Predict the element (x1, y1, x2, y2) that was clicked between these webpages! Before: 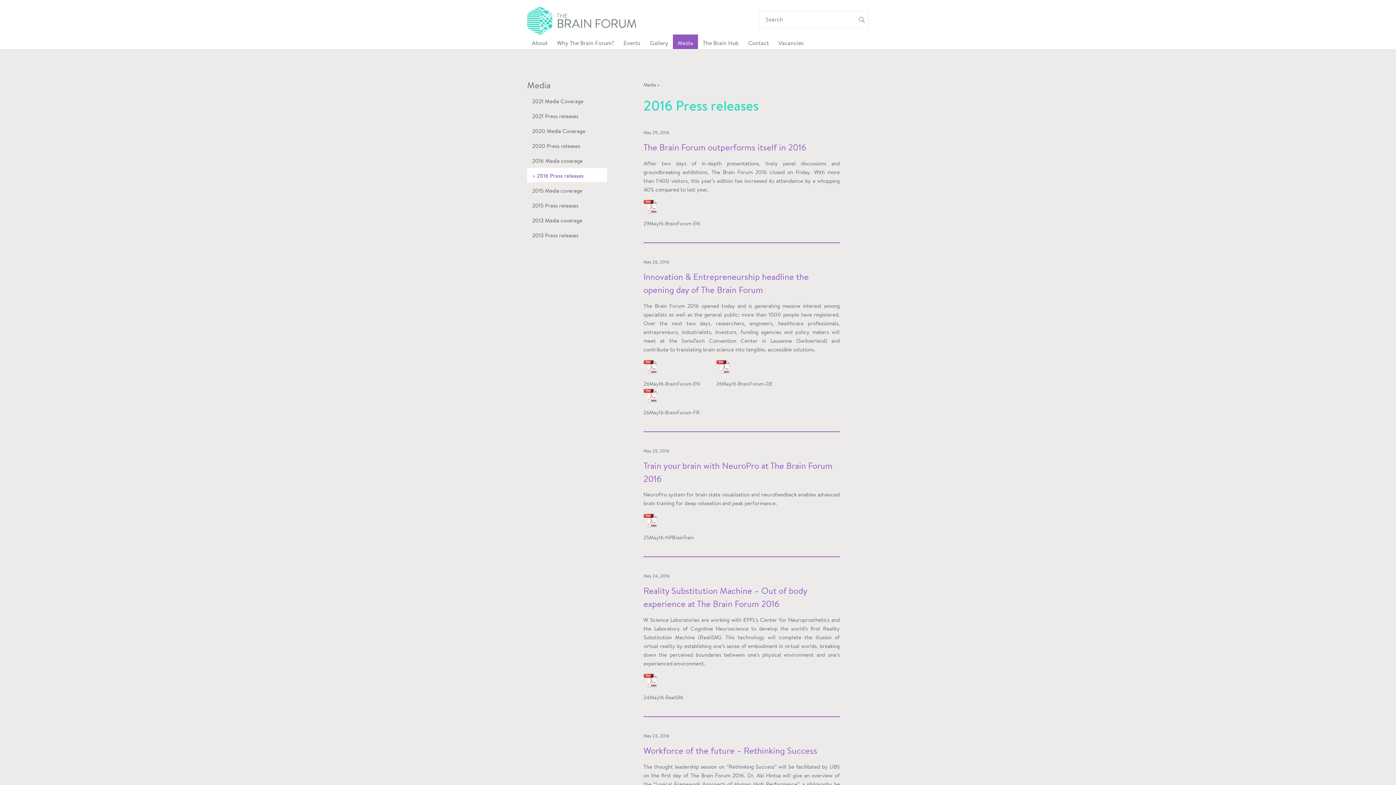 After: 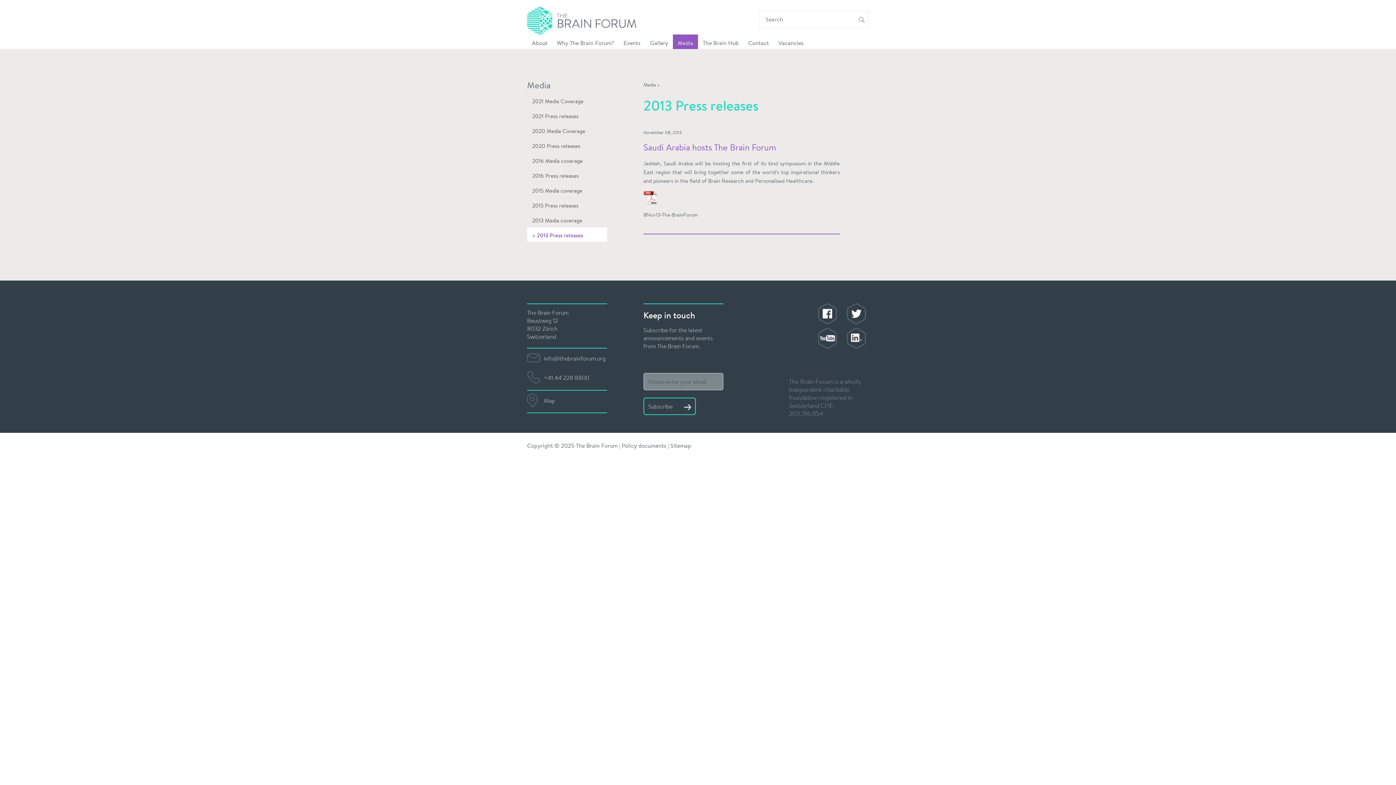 Action: bbox: (527, 227, 607, 241) label: 2013 Press releases